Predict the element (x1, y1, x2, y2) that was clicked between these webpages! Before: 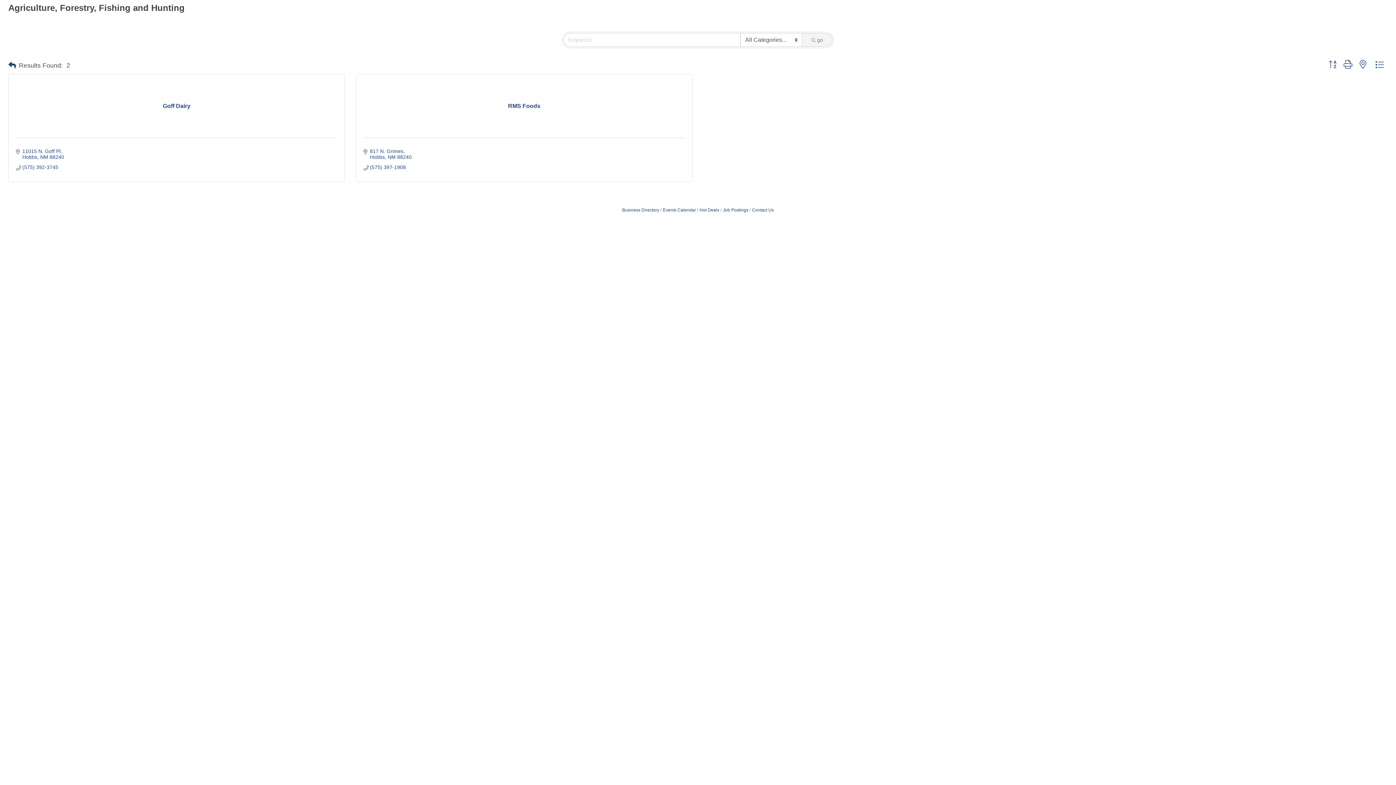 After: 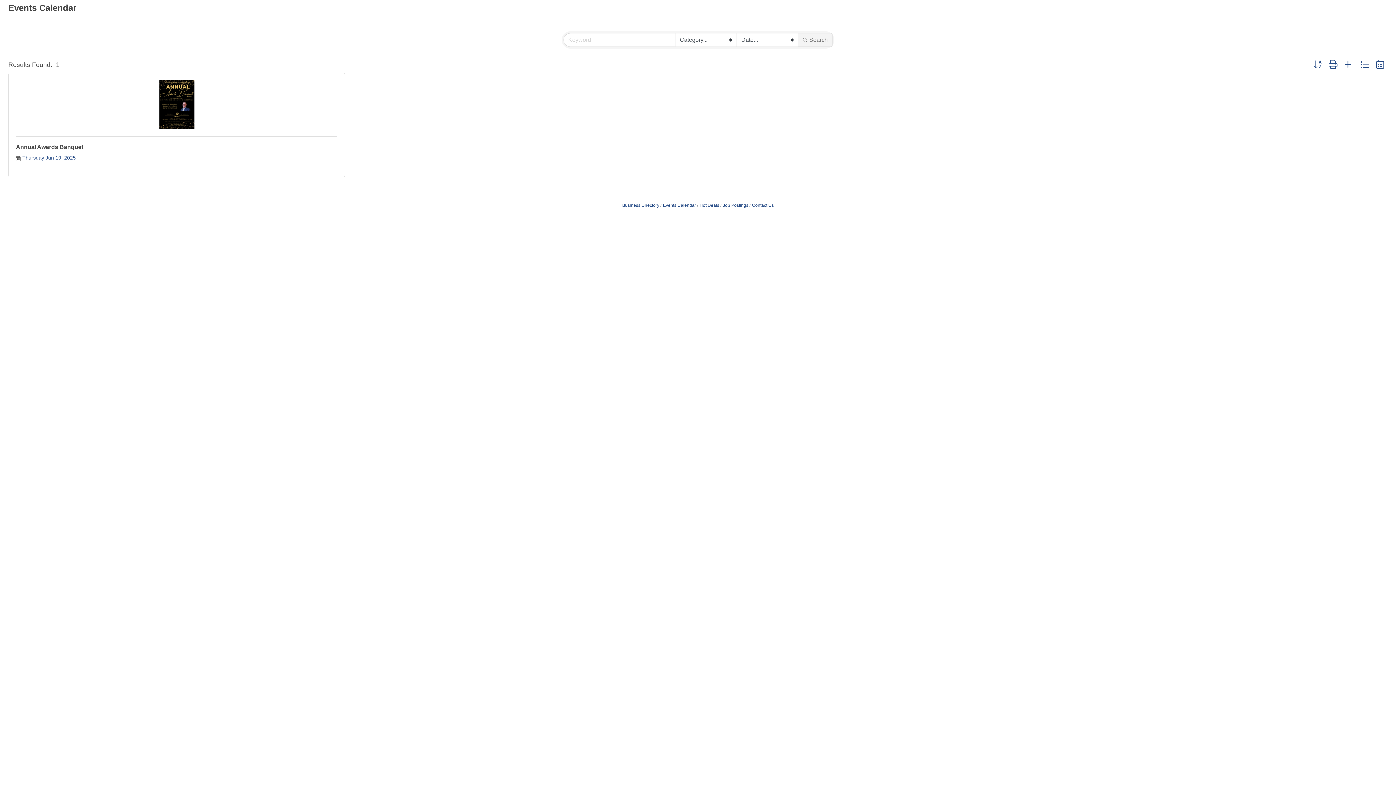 Action: bbox: (660, 207, 696, 212) label: Events Calendar